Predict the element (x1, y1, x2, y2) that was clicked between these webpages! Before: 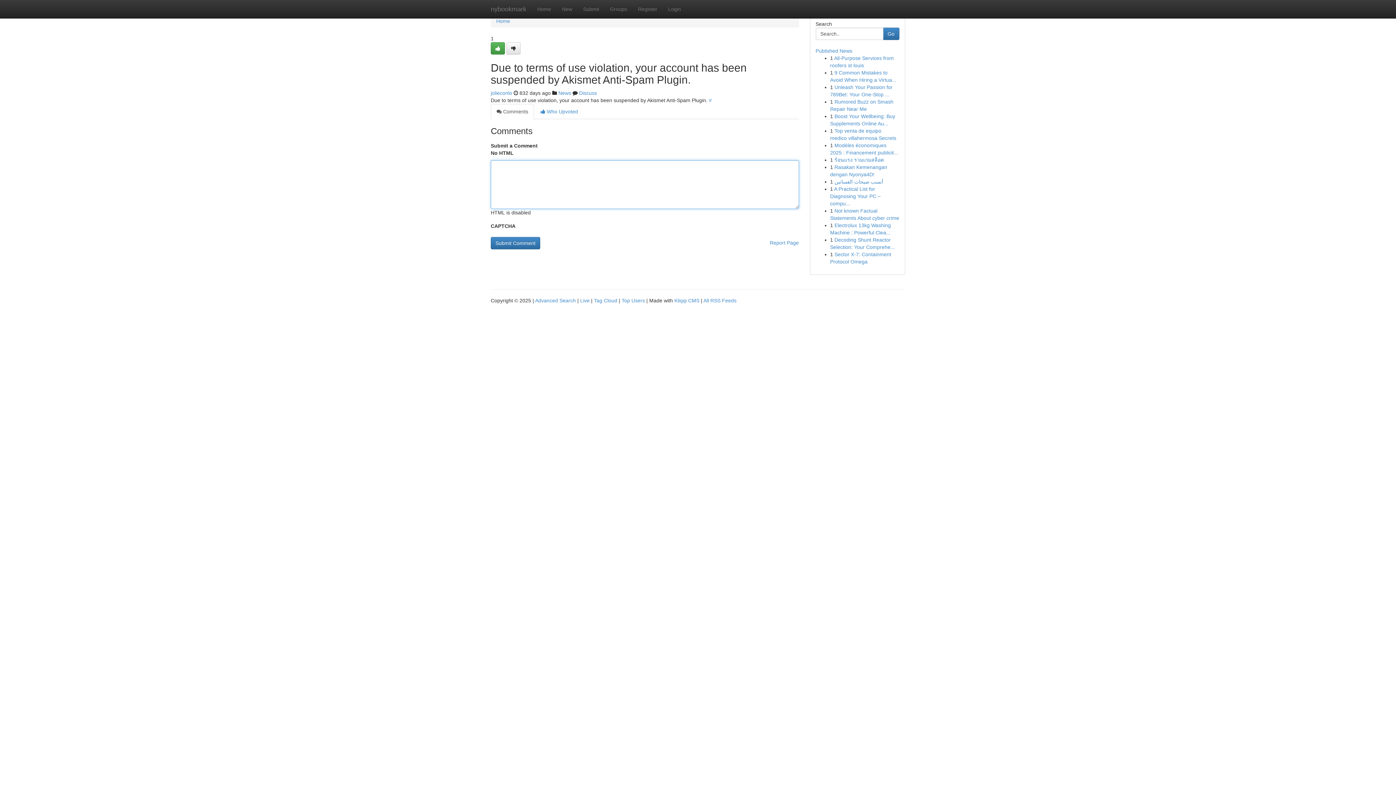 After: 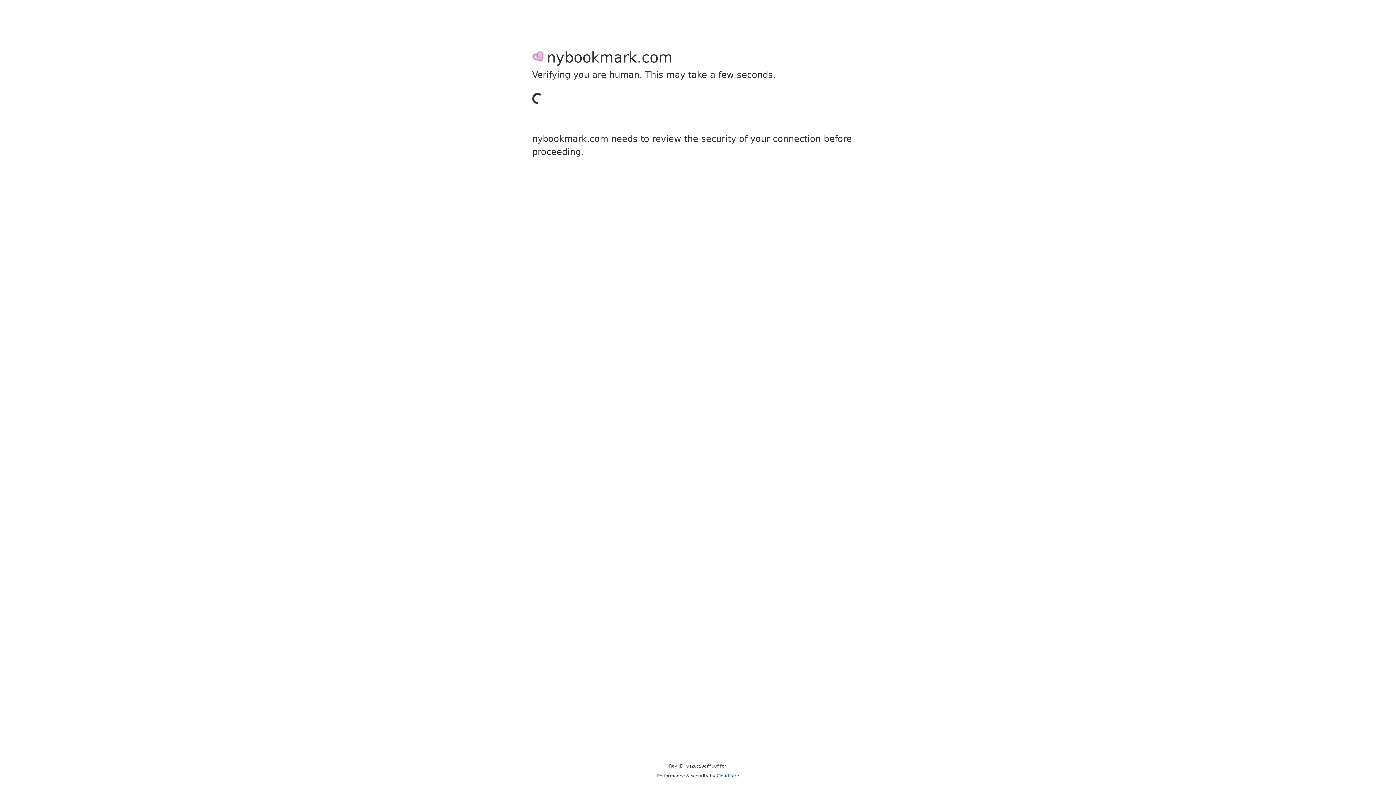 Action: bbox: (490, 42, 505, 54)